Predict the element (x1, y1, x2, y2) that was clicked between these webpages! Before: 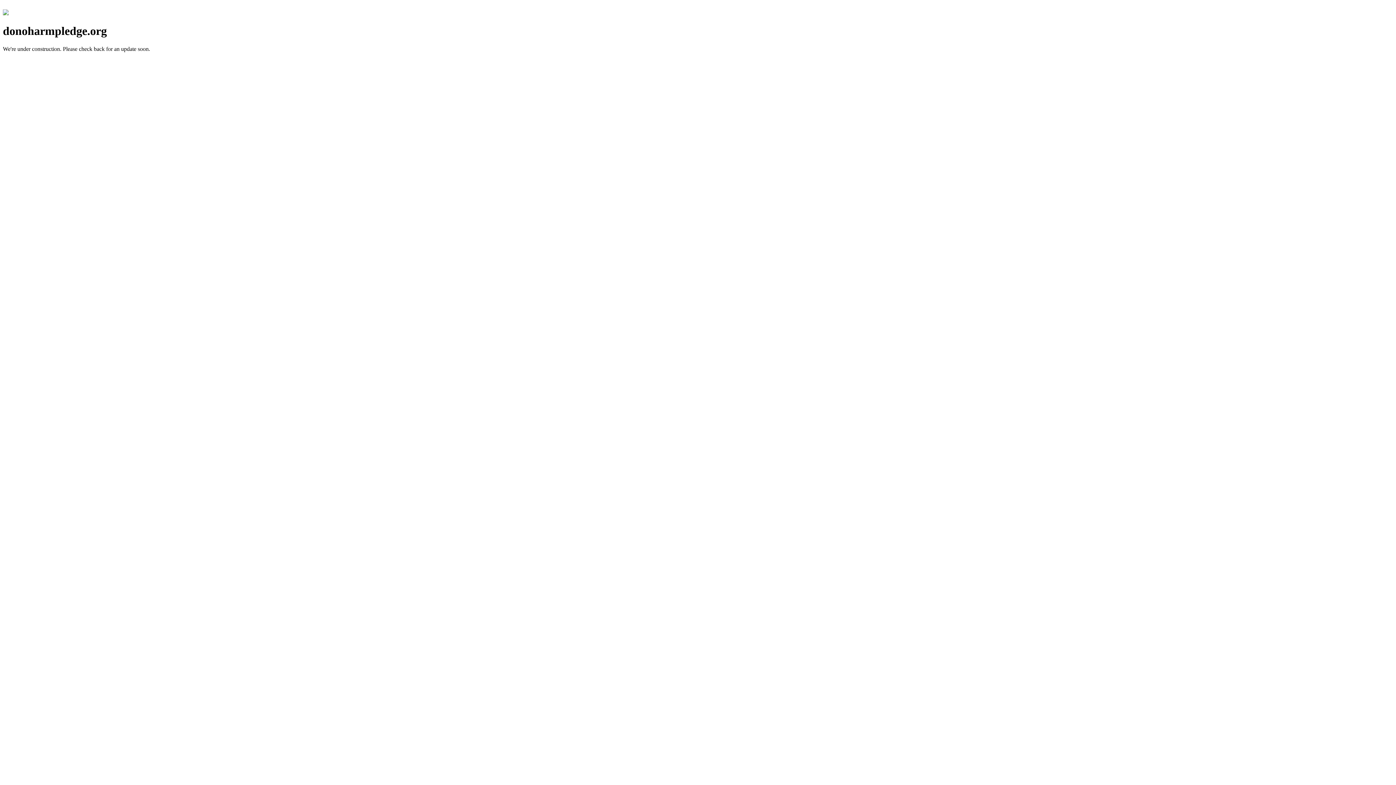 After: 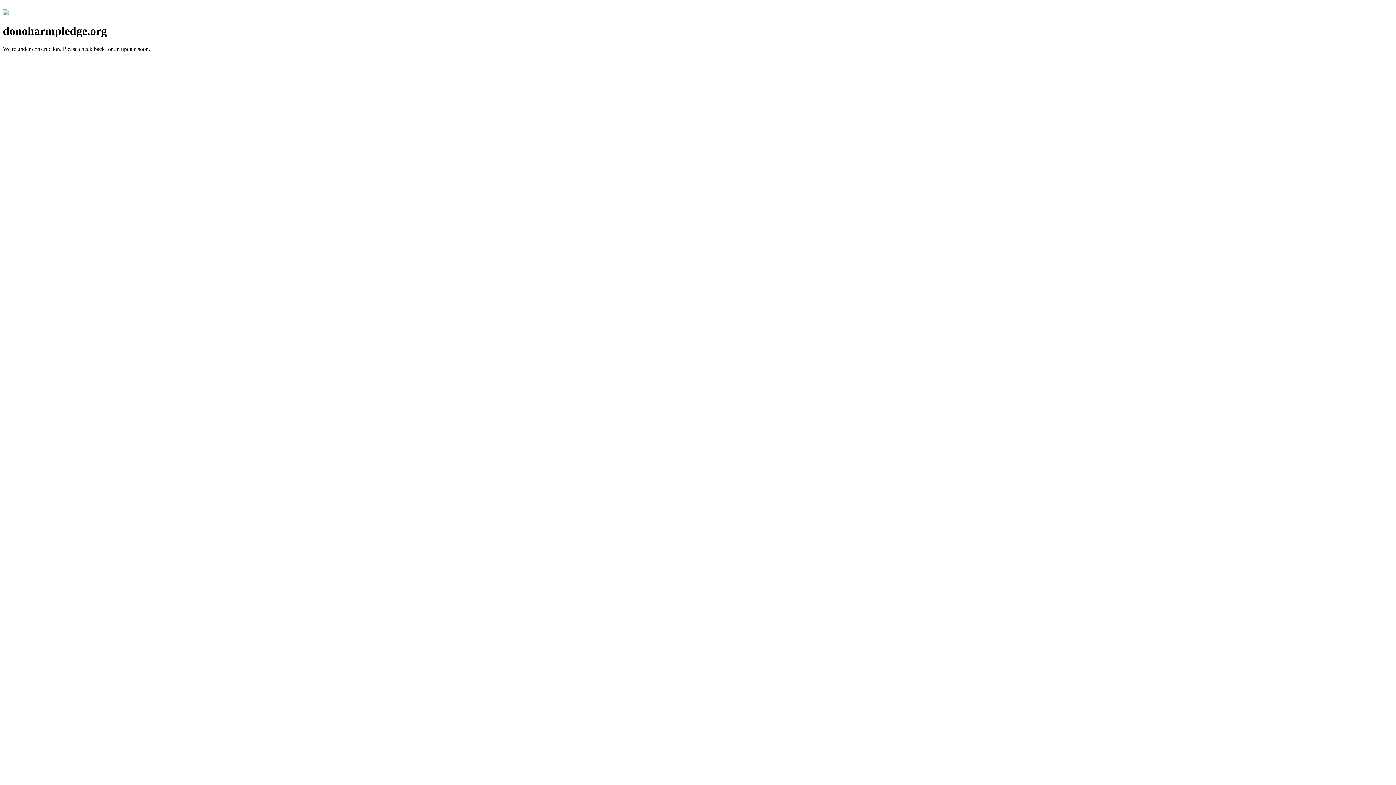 Action: bbox: (2, 10, 8, 16)